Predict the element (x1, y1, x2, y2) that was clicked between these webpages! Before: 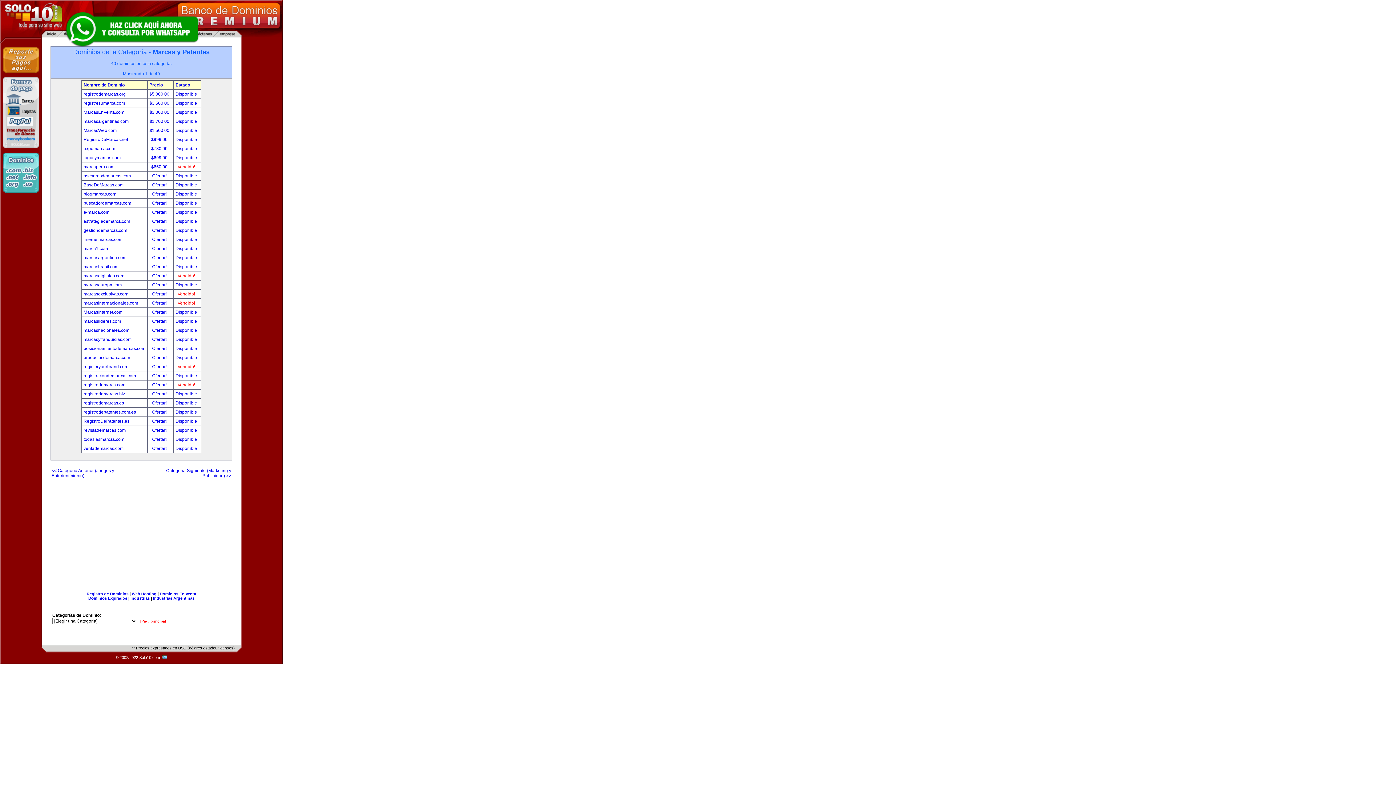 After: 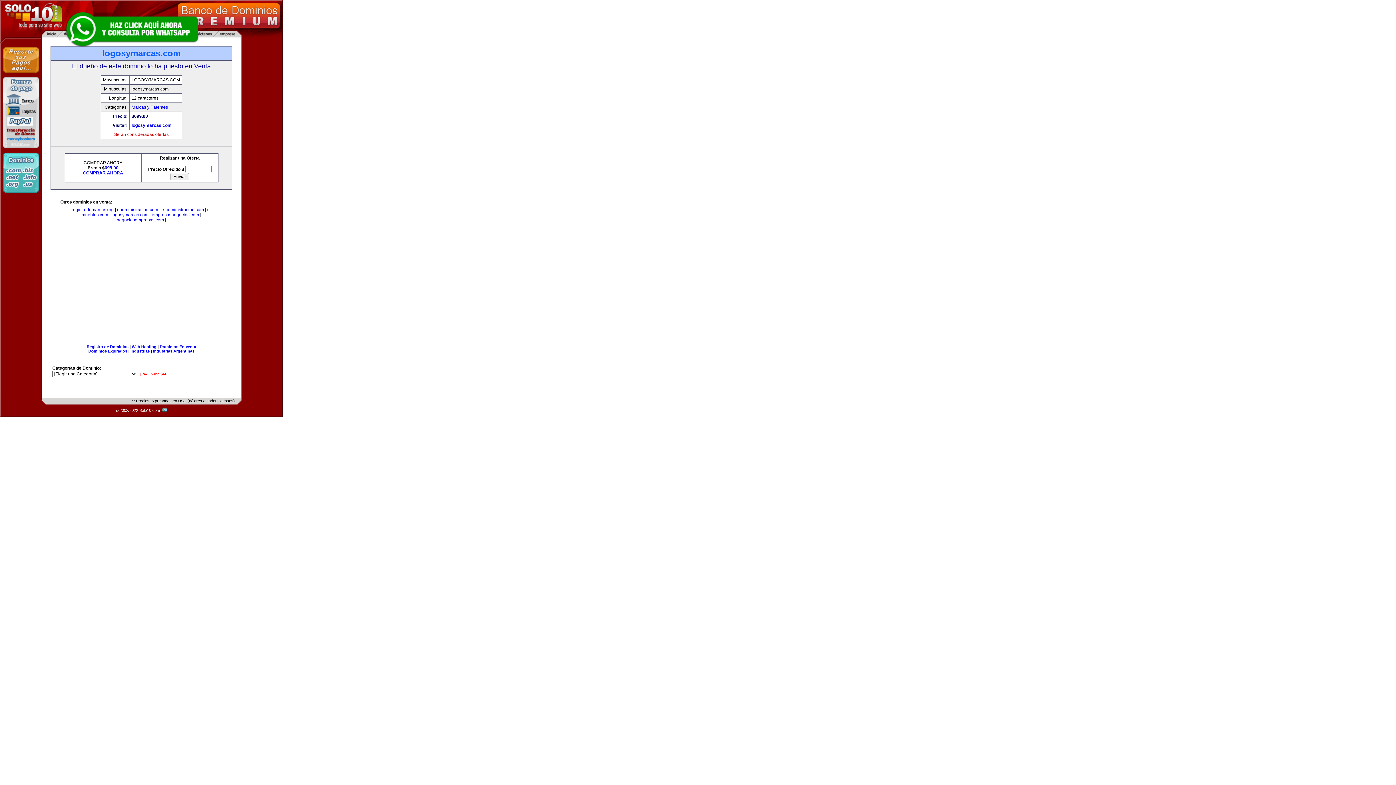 Action: label: Disponible bbox: (175, 155, 197, 160)